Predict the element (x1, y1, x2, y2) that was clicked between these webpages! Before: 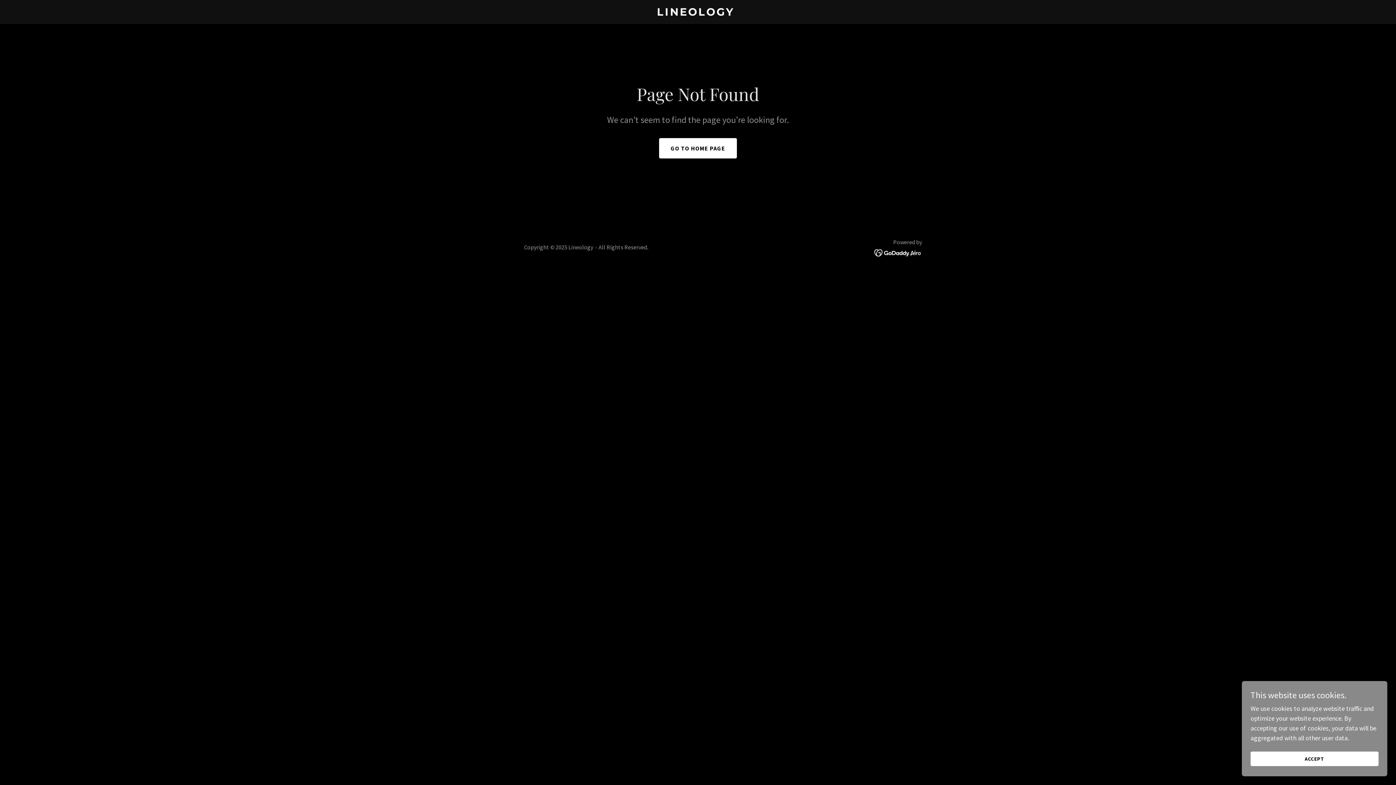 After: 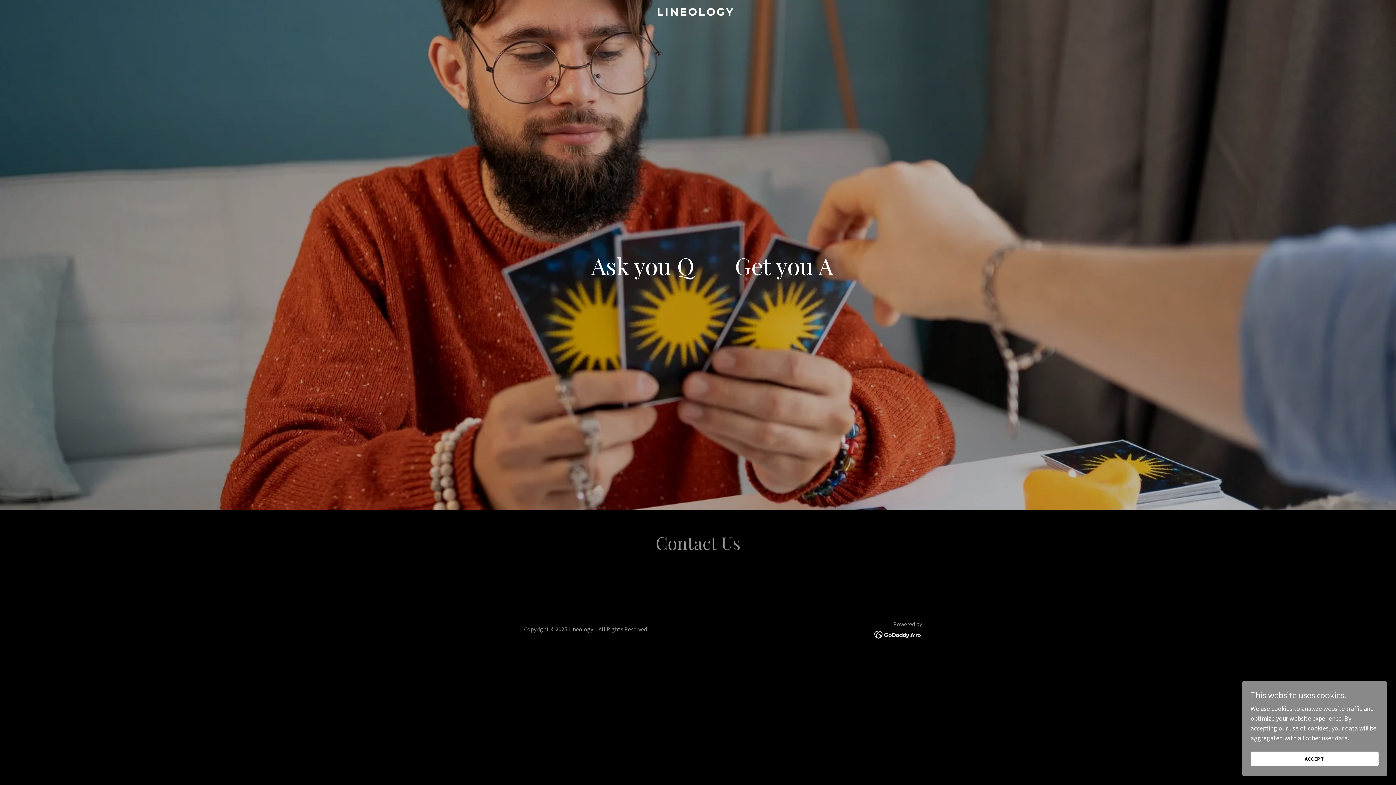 Action: bbox: (471, 9, 925, 17) label: LINEOLOGY 